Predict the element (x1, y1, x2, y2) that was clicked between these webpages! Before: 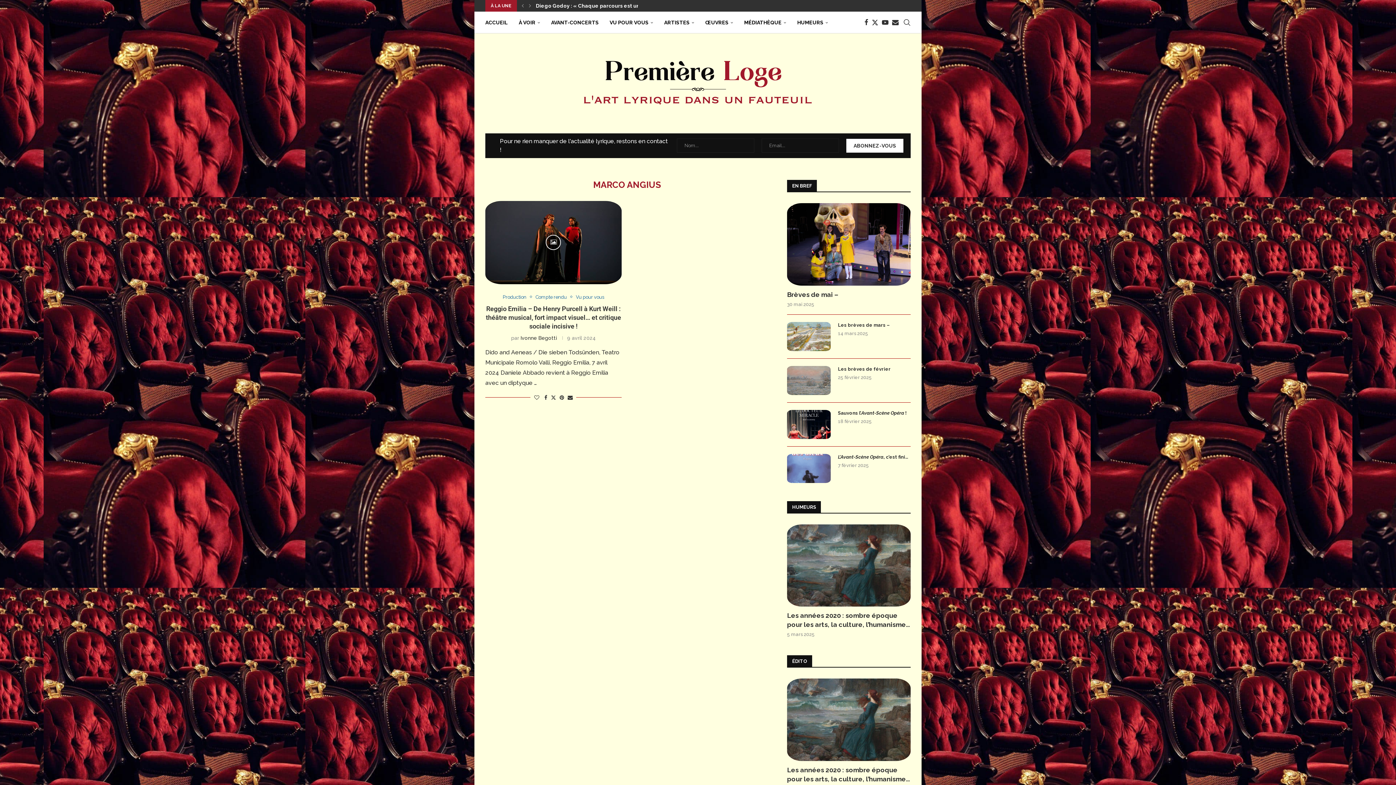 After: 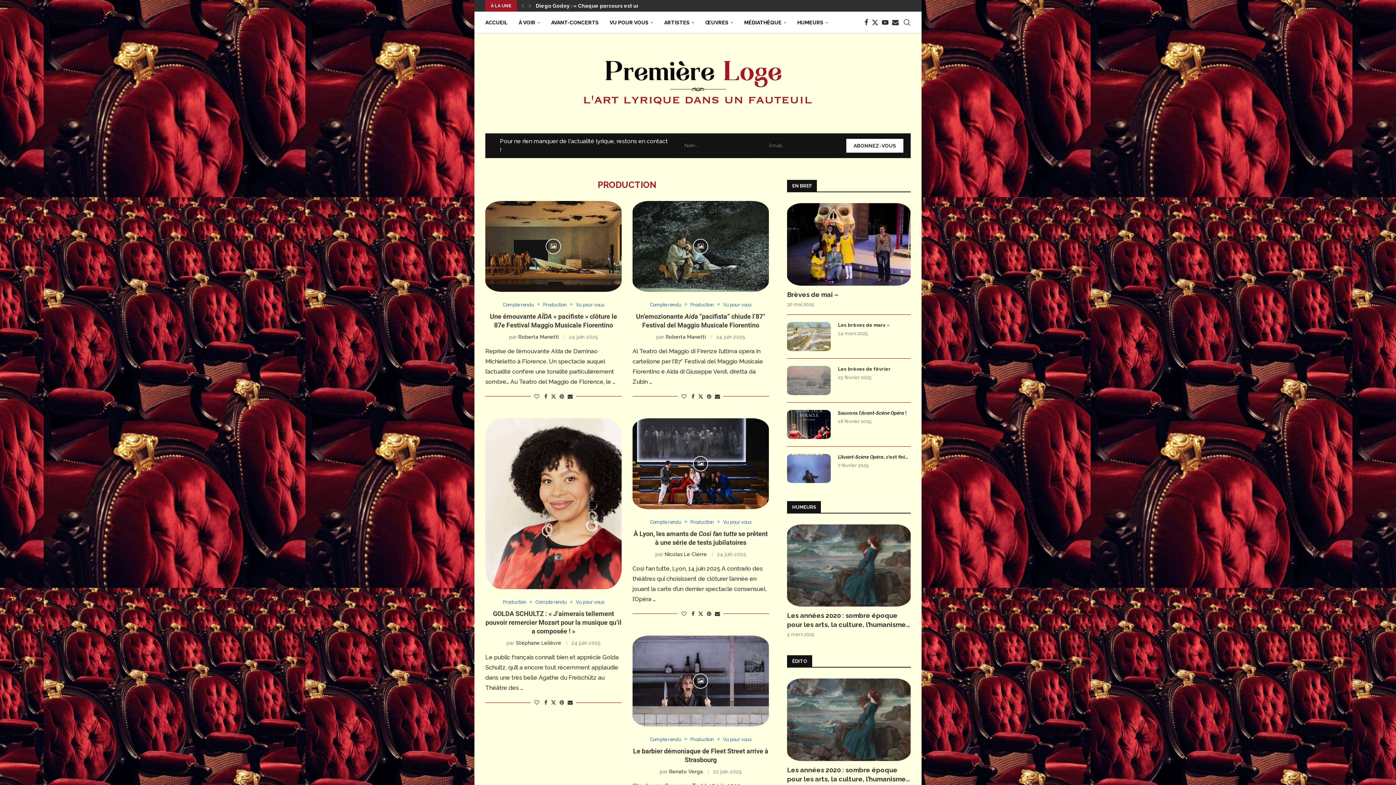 Action: bbox: (502, 294, 530, 299) label: Production